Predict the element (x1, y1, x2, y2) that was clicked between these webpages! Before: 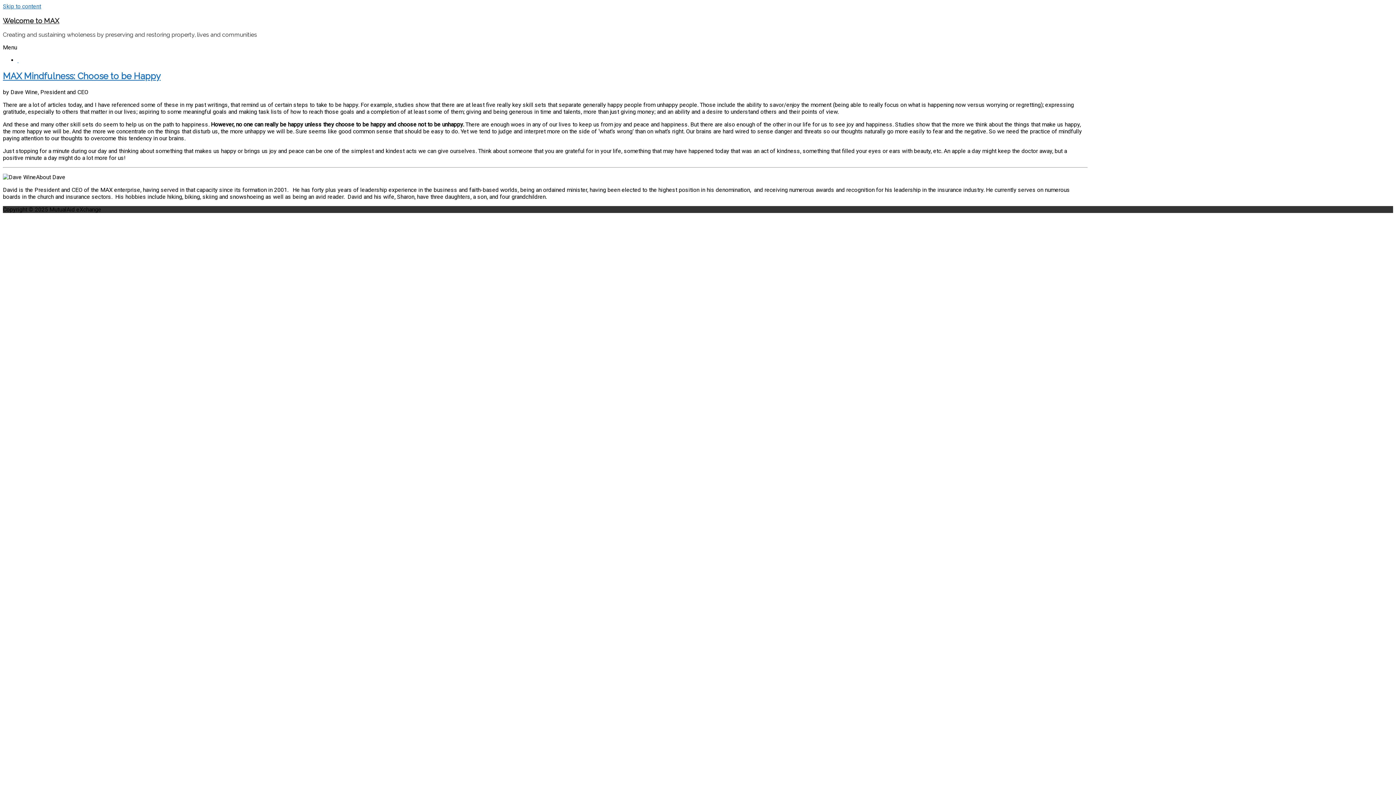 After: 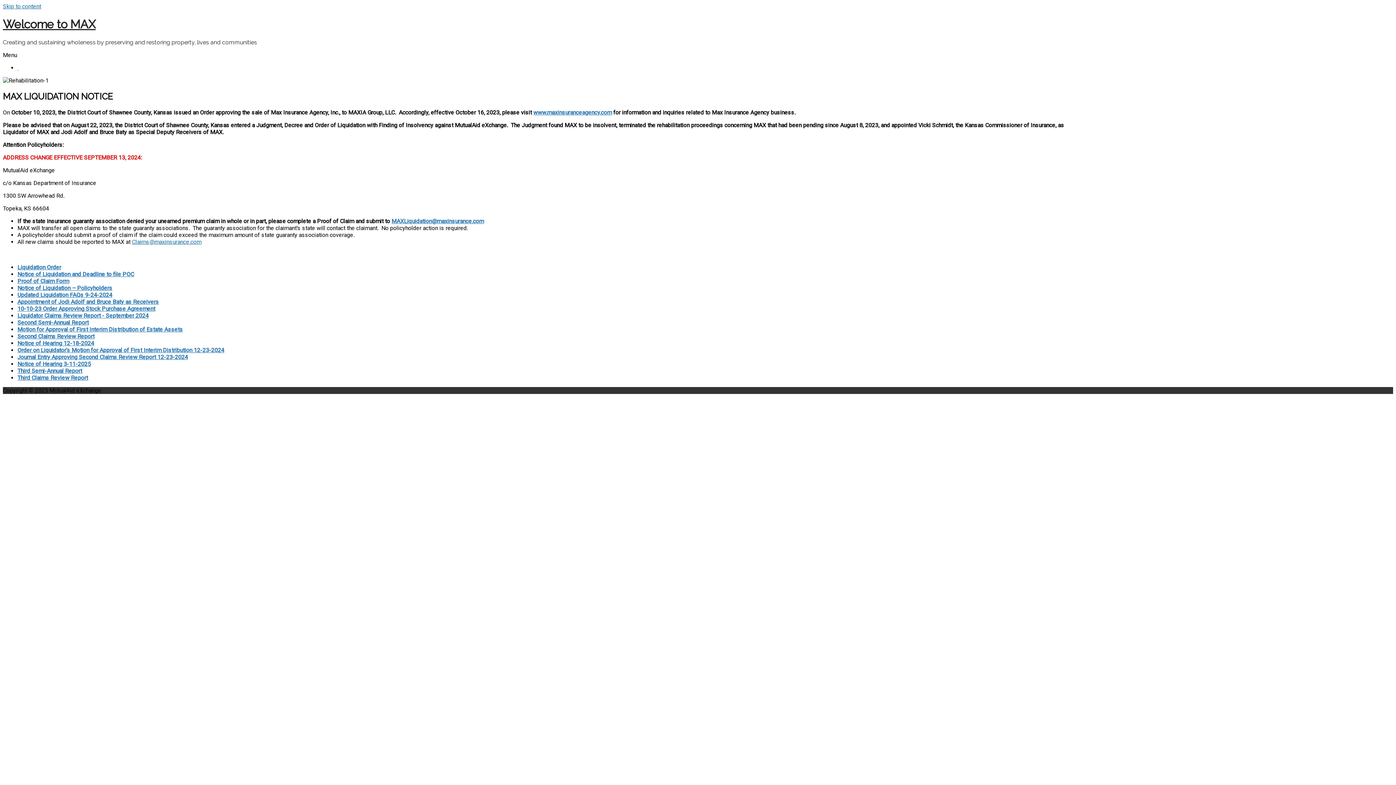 Action: label: Welcome to MAX bbox: (2, 16, 59, 24)